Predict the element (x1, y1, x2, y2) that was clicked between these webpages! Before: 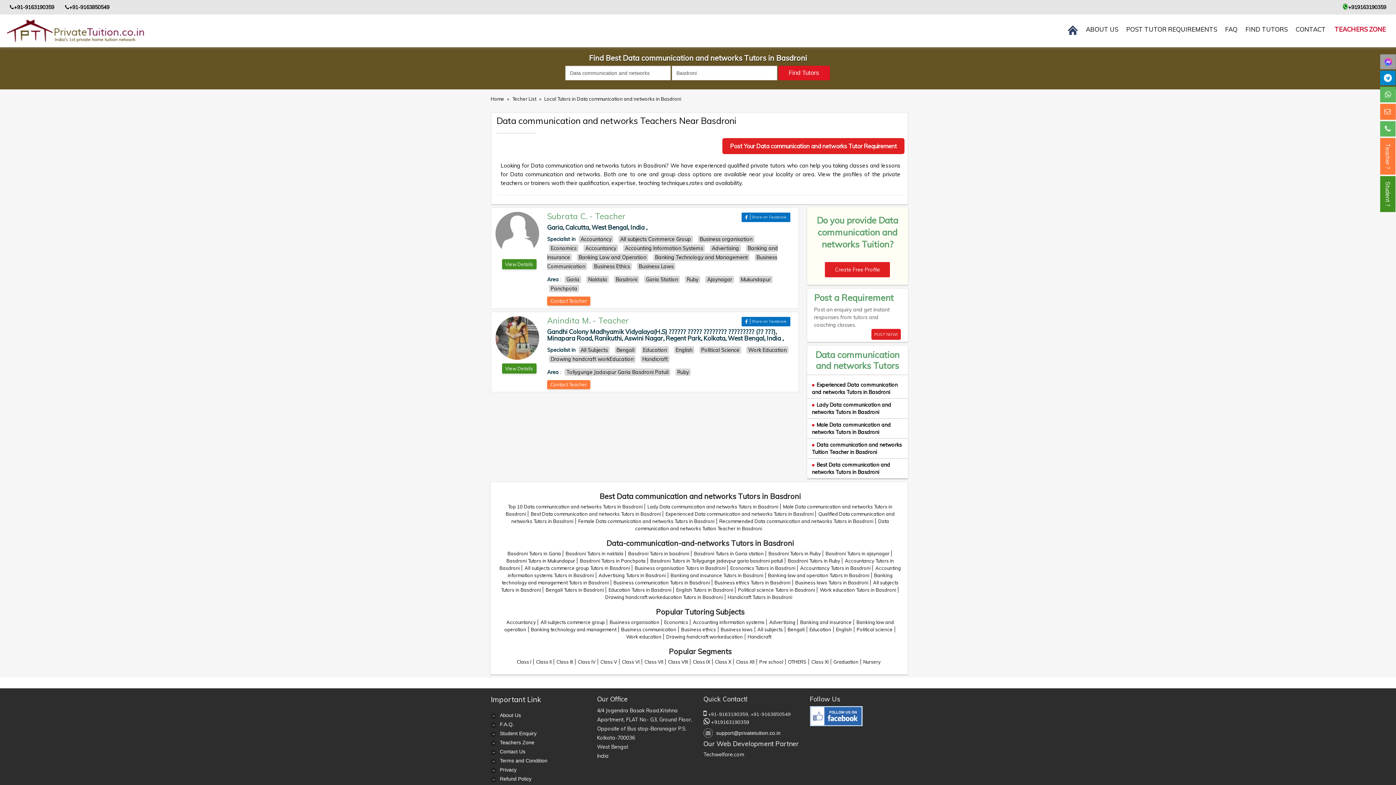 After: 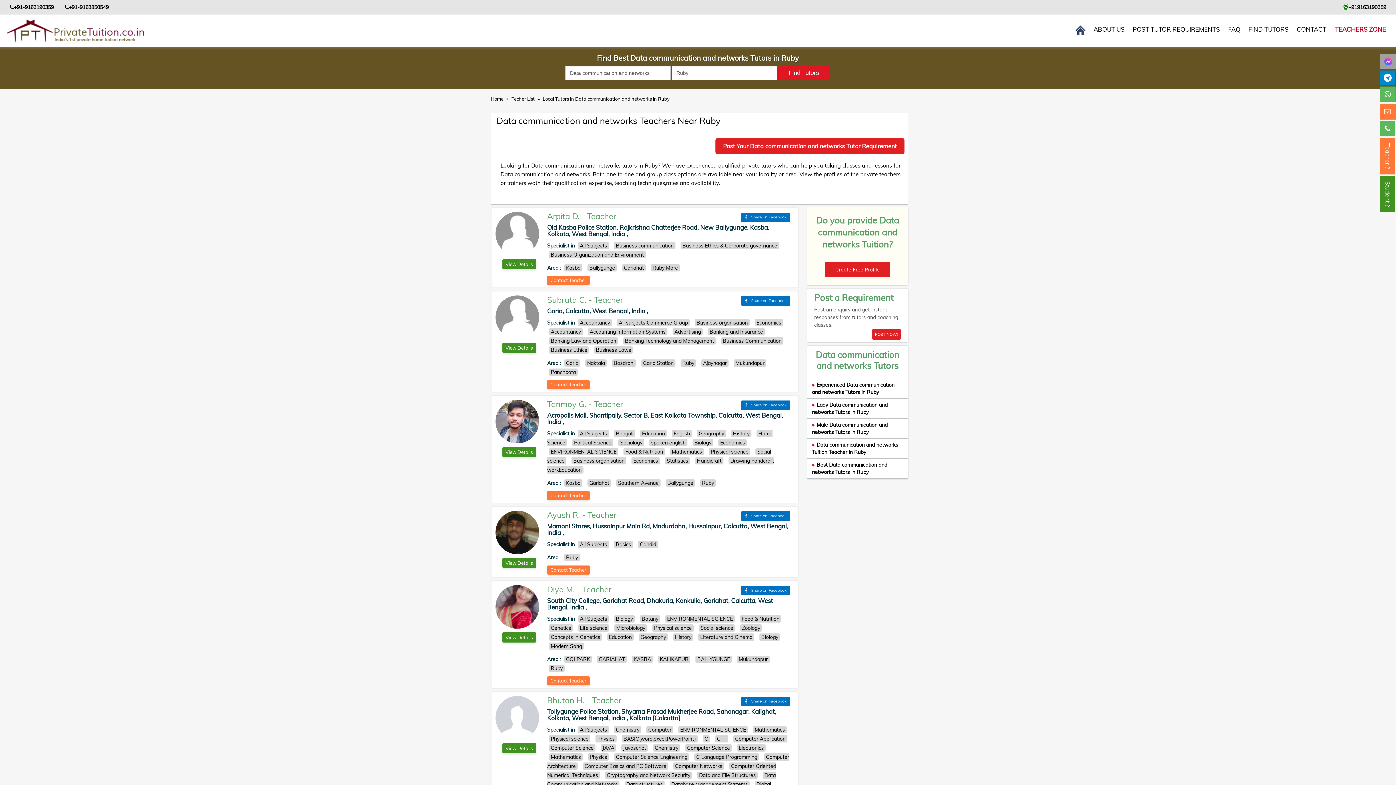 Action: label: Ruby bbox: (685, 276, 700, 283)